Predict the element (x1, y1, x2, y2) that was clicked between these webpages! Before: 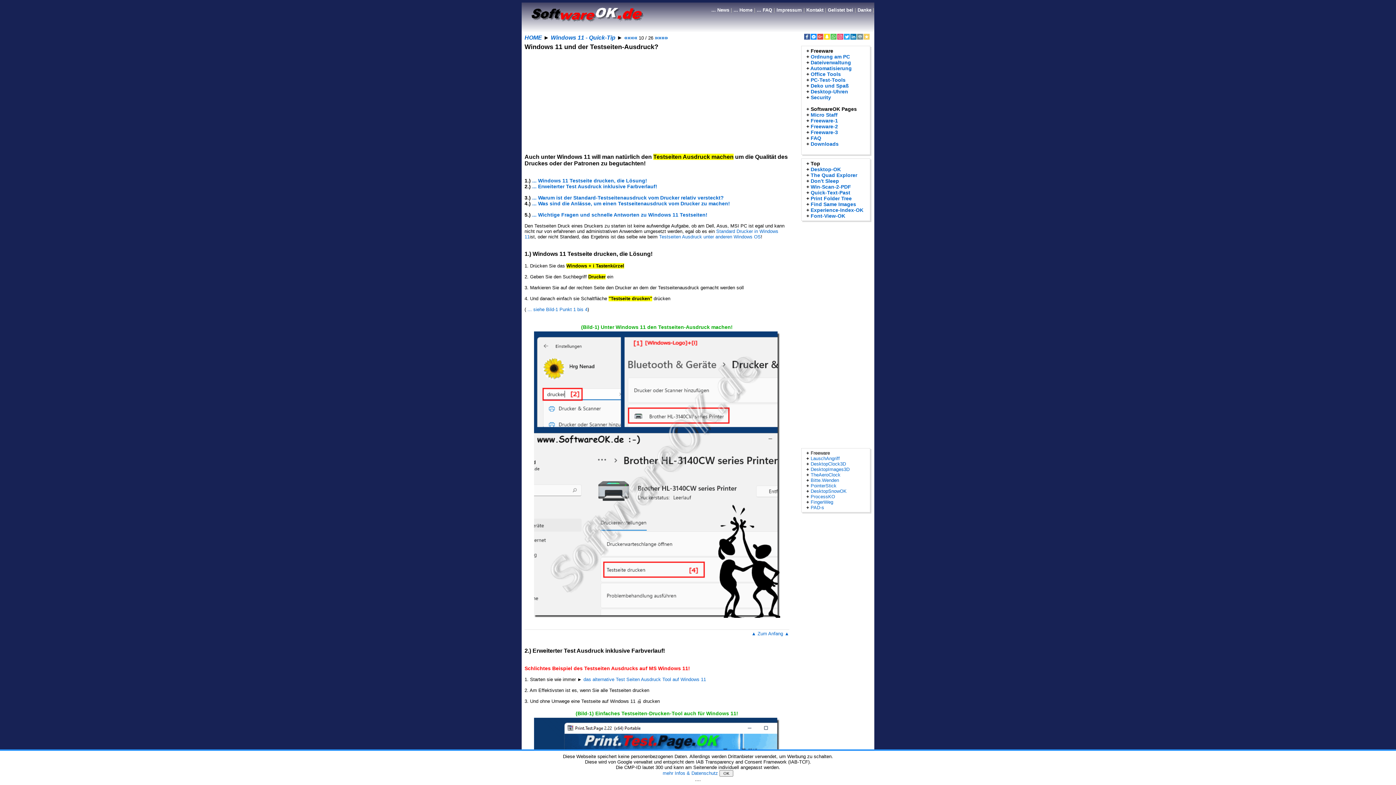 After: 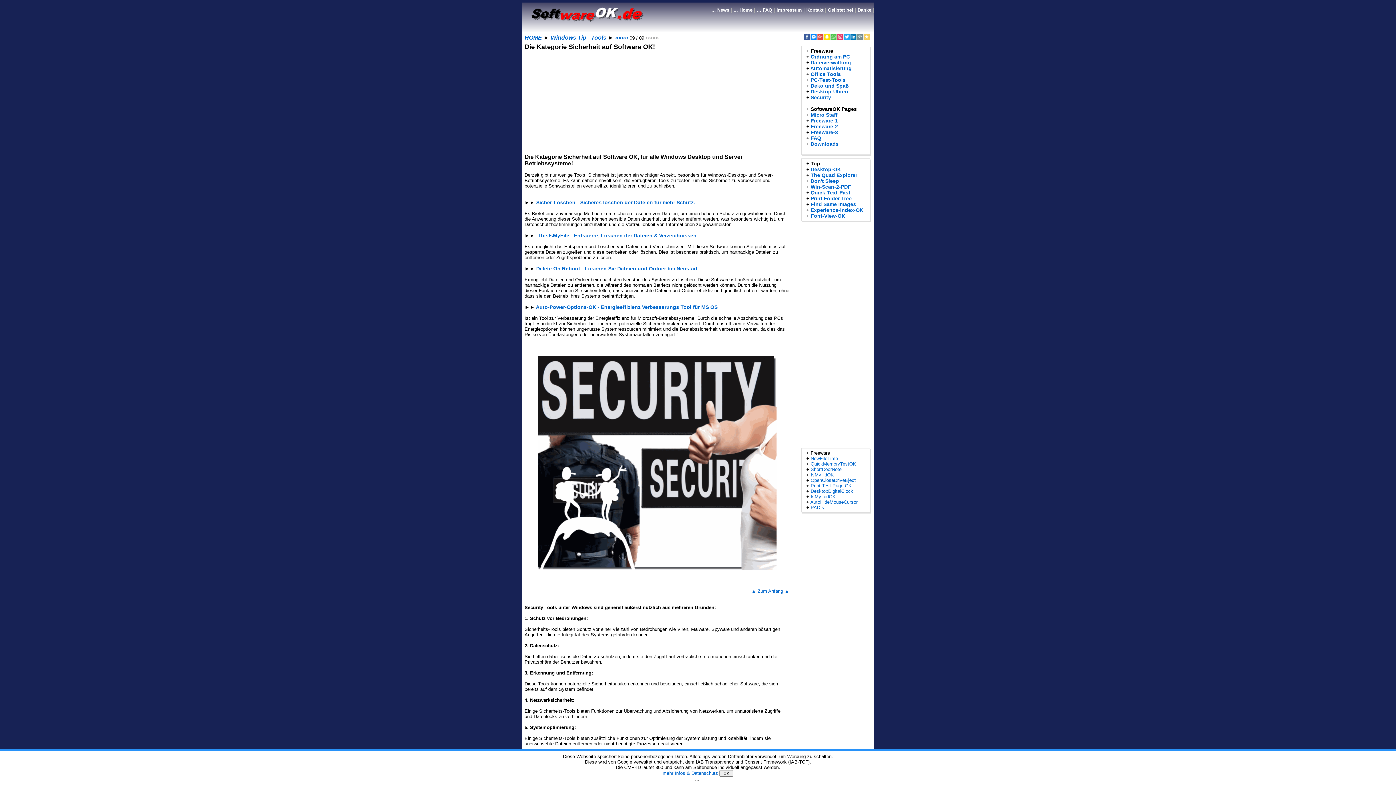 Action: bbox: (810, 94, 831, 100) label: Security